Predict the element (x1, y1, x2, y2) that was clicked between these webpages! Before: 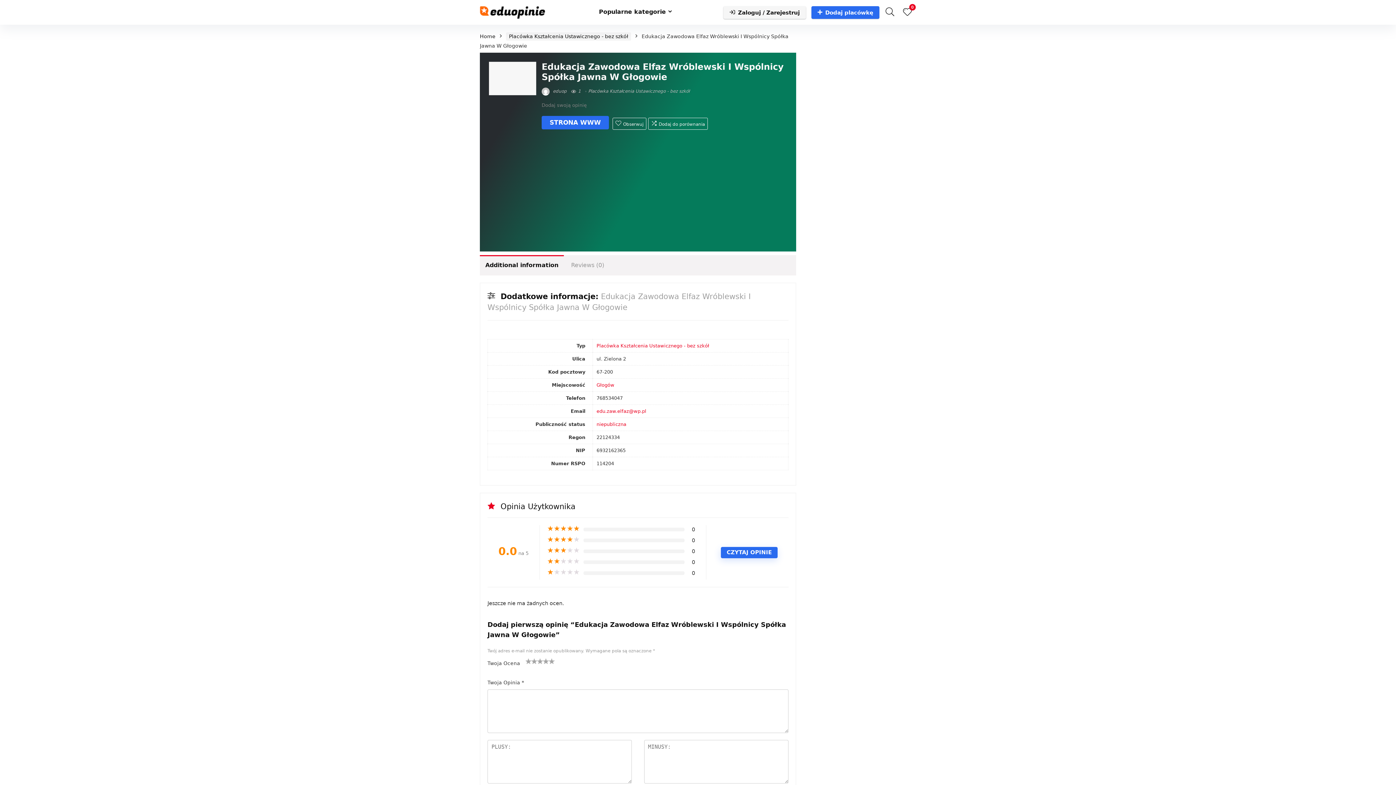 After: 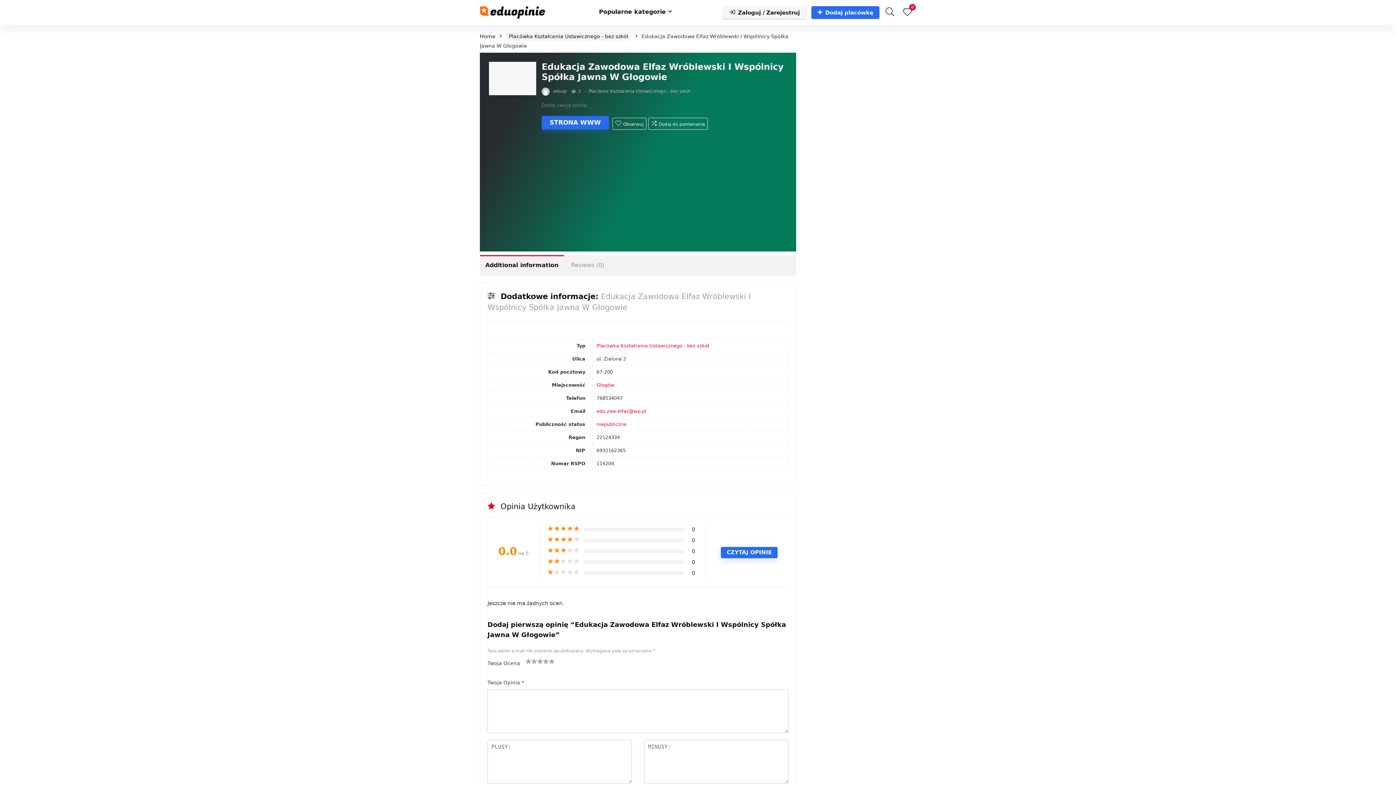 Action: label: STRONA WWW bbox: (541, 116, 609, 129)